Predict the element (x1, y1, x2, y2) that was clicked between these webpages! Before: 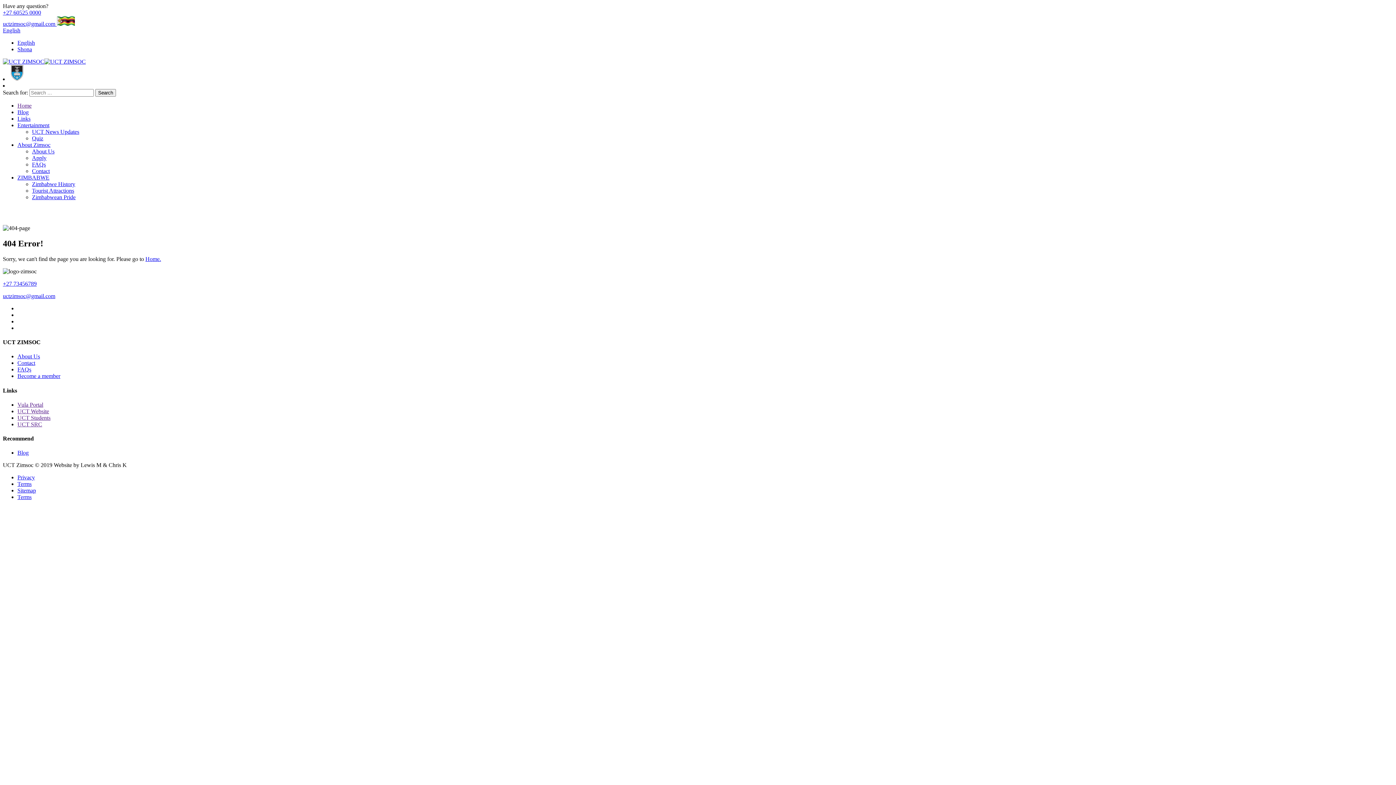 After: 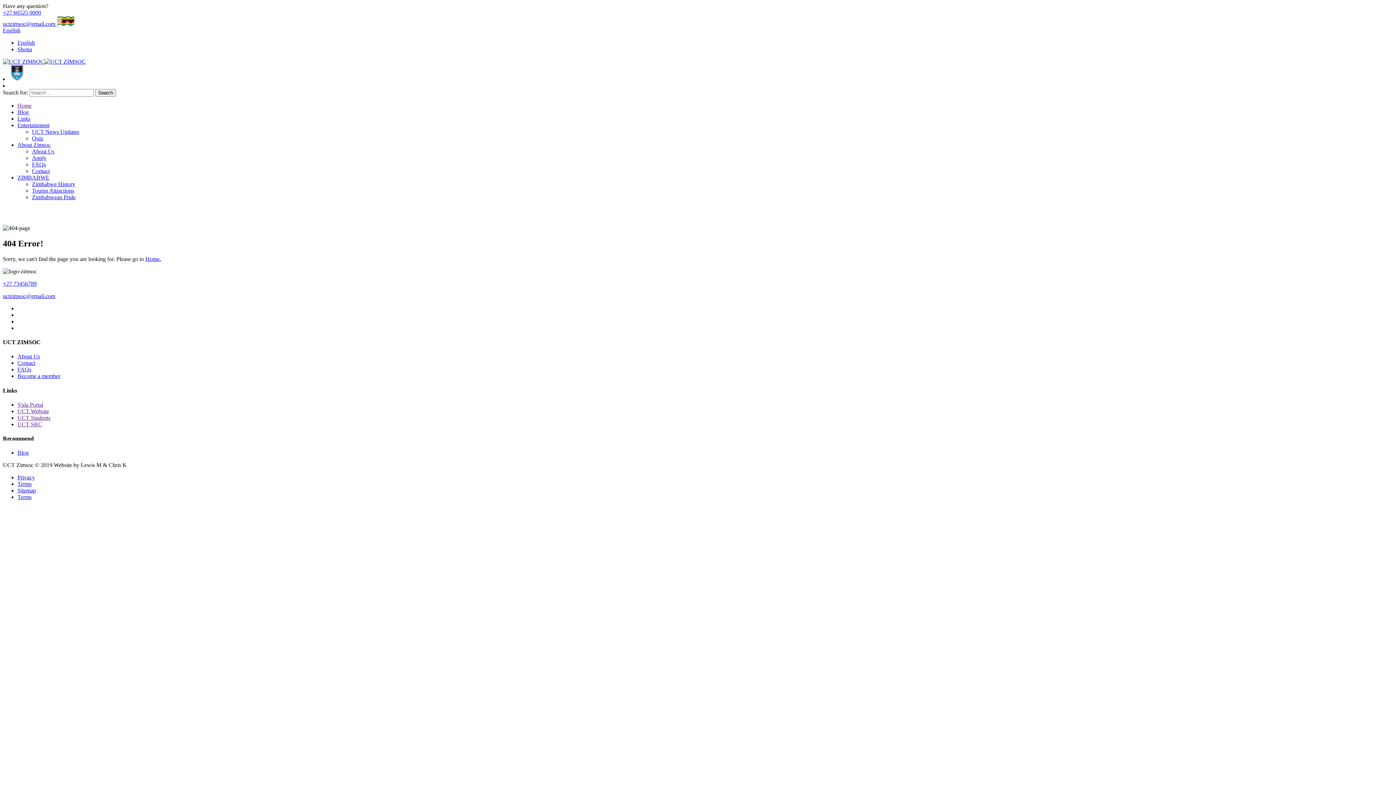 Action: label: Terms bbox: (17, 481, 31, 487)